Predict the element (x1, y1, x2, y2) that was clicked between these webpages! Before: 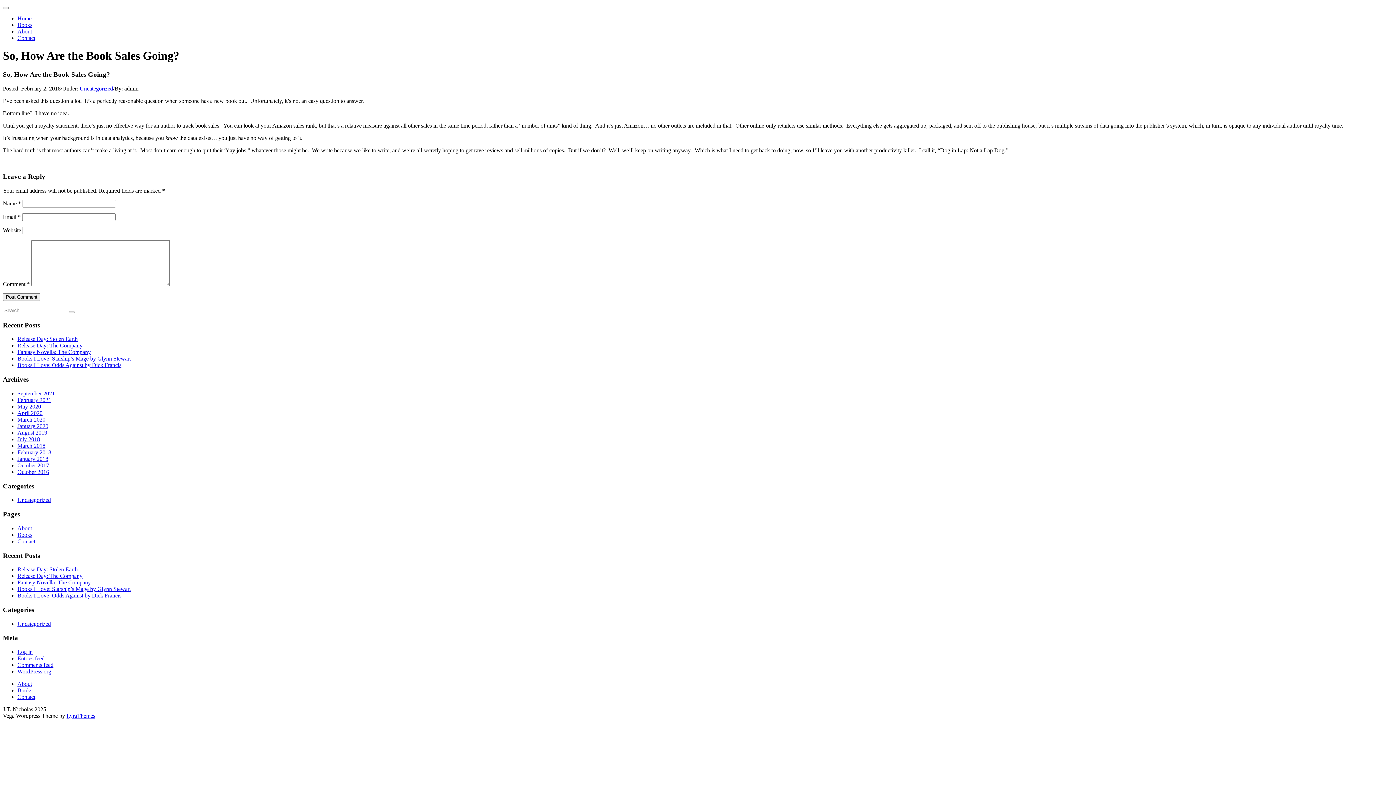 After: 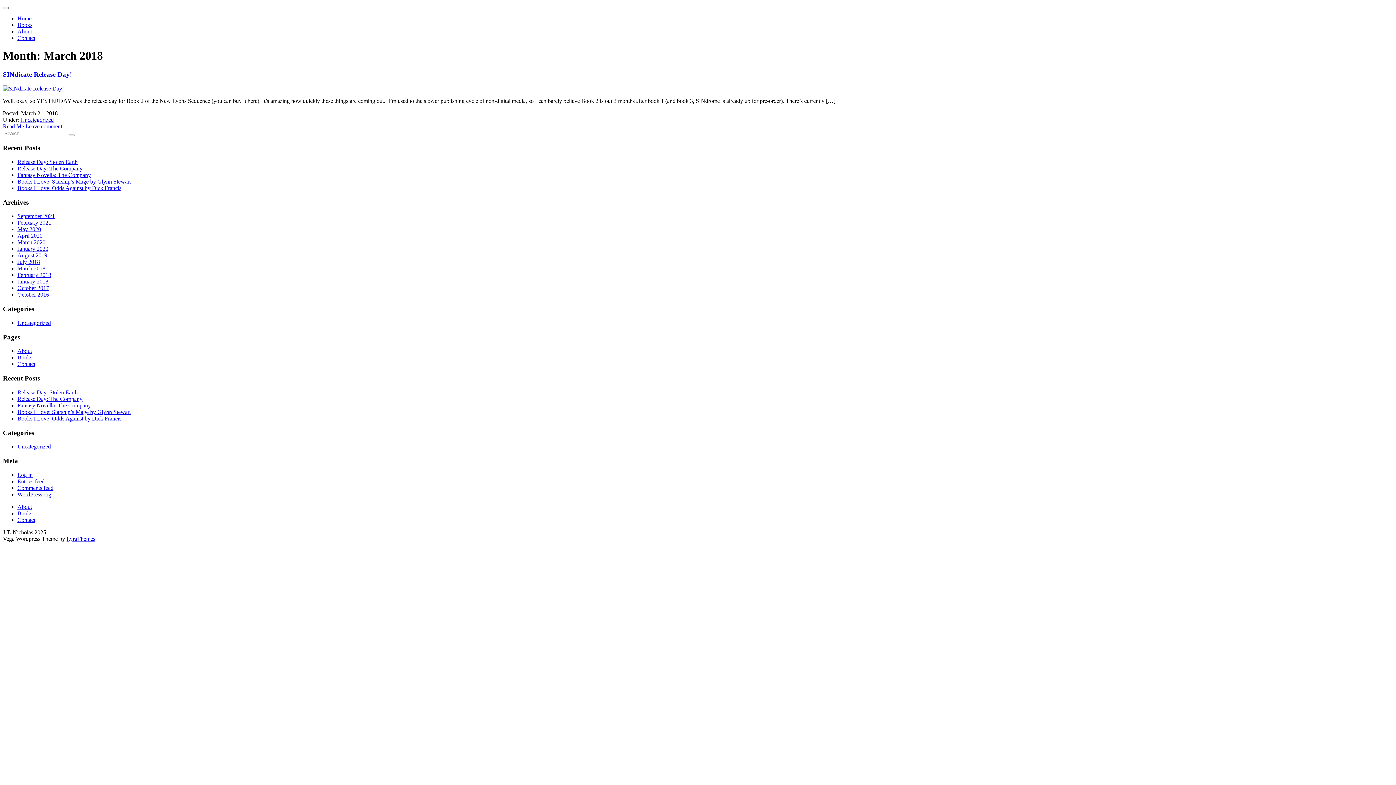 Action: bbox: (17, 442, 45, 449) label: March 2018